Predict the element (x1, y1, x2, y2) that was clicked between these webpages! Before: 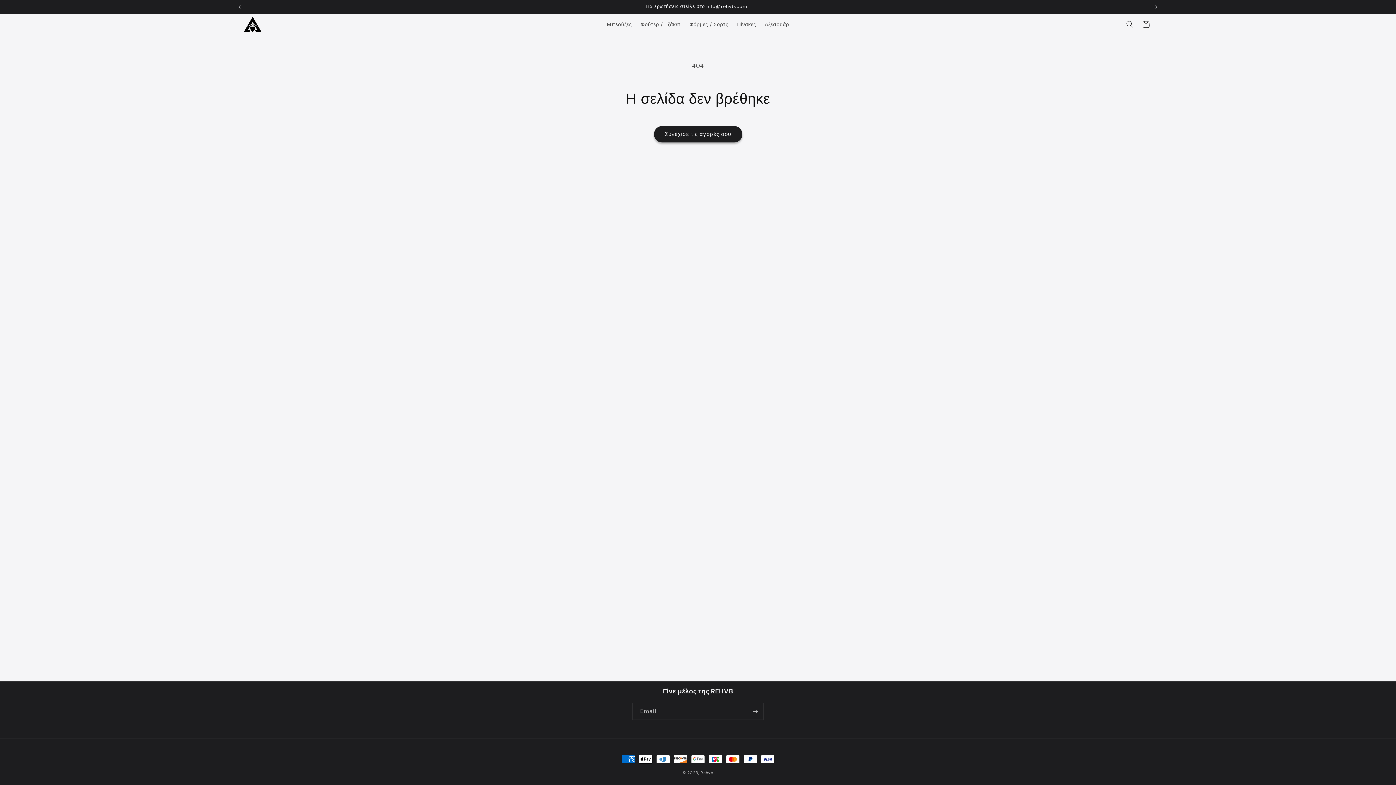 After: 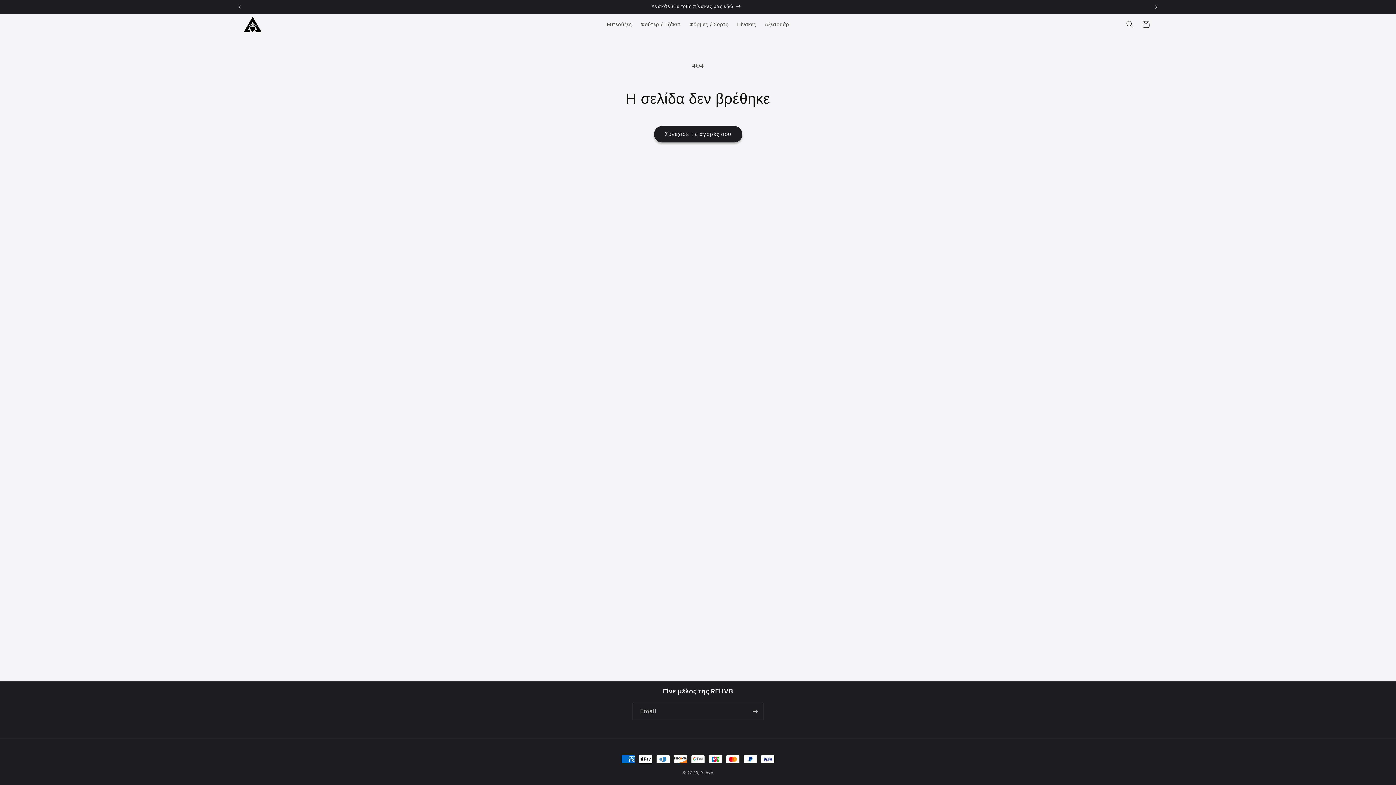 Action: bbox: (1148, 0, 1164, 13) label: Επόμενη ανακοίνωση